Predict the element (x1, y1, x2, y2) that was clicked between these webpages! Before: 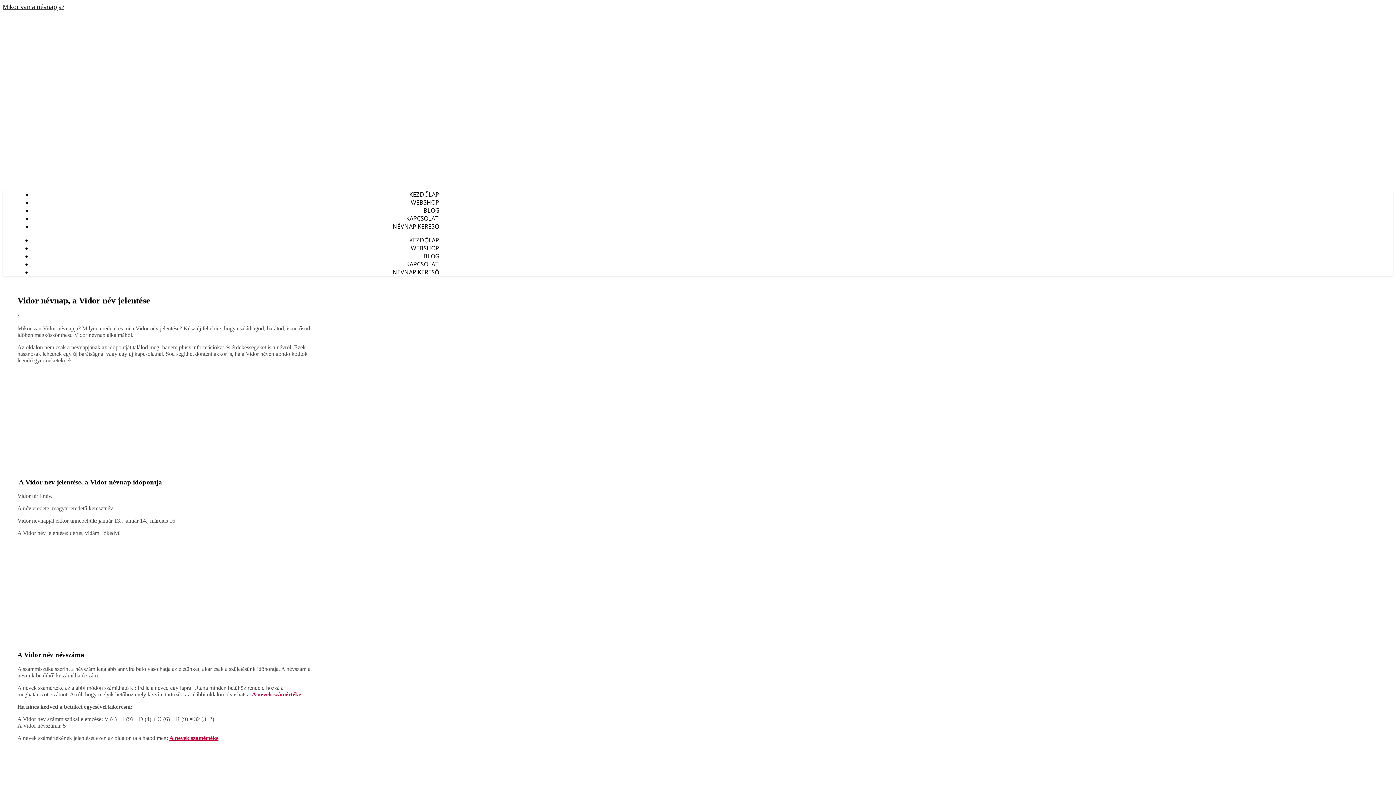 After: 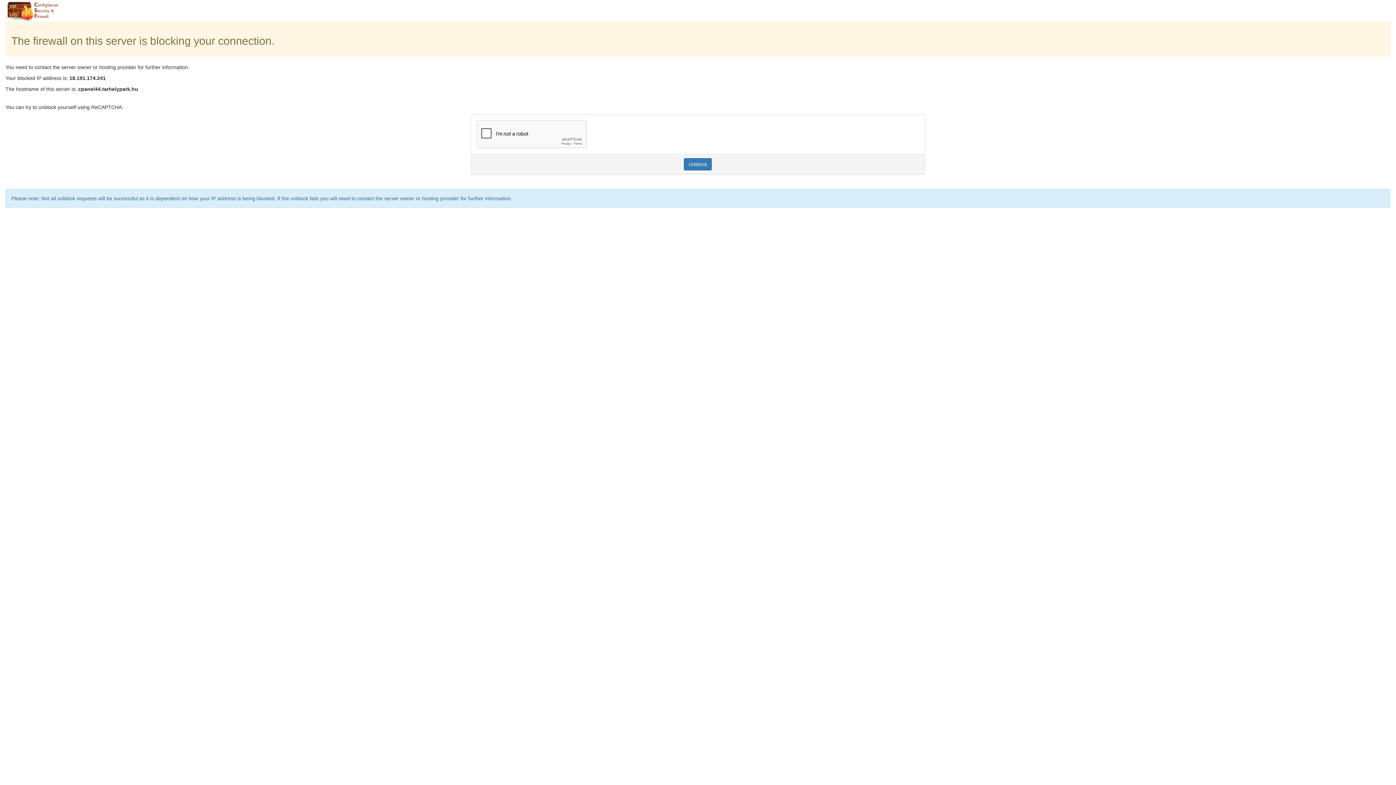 Action: bbox: (410, 198, 439, 206) label: WEBSHOP